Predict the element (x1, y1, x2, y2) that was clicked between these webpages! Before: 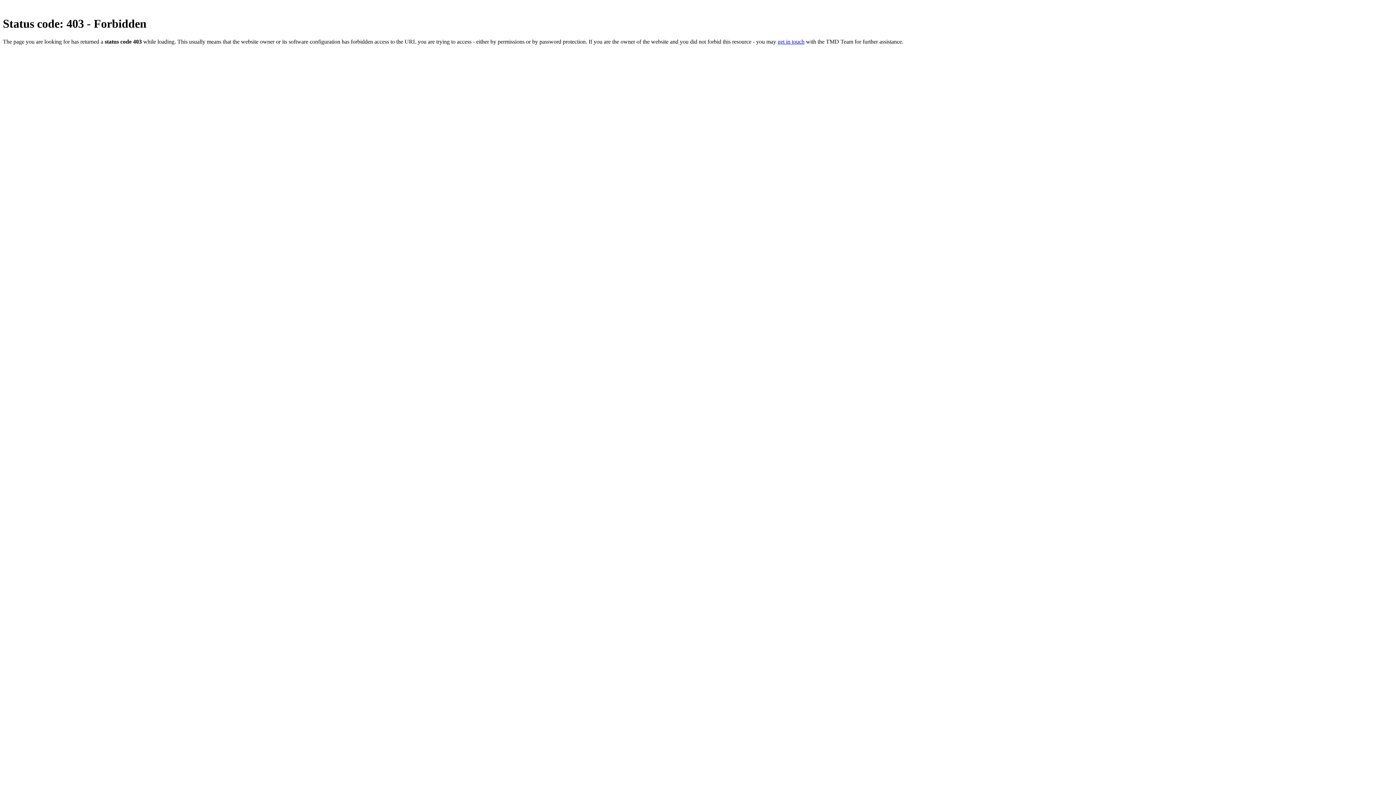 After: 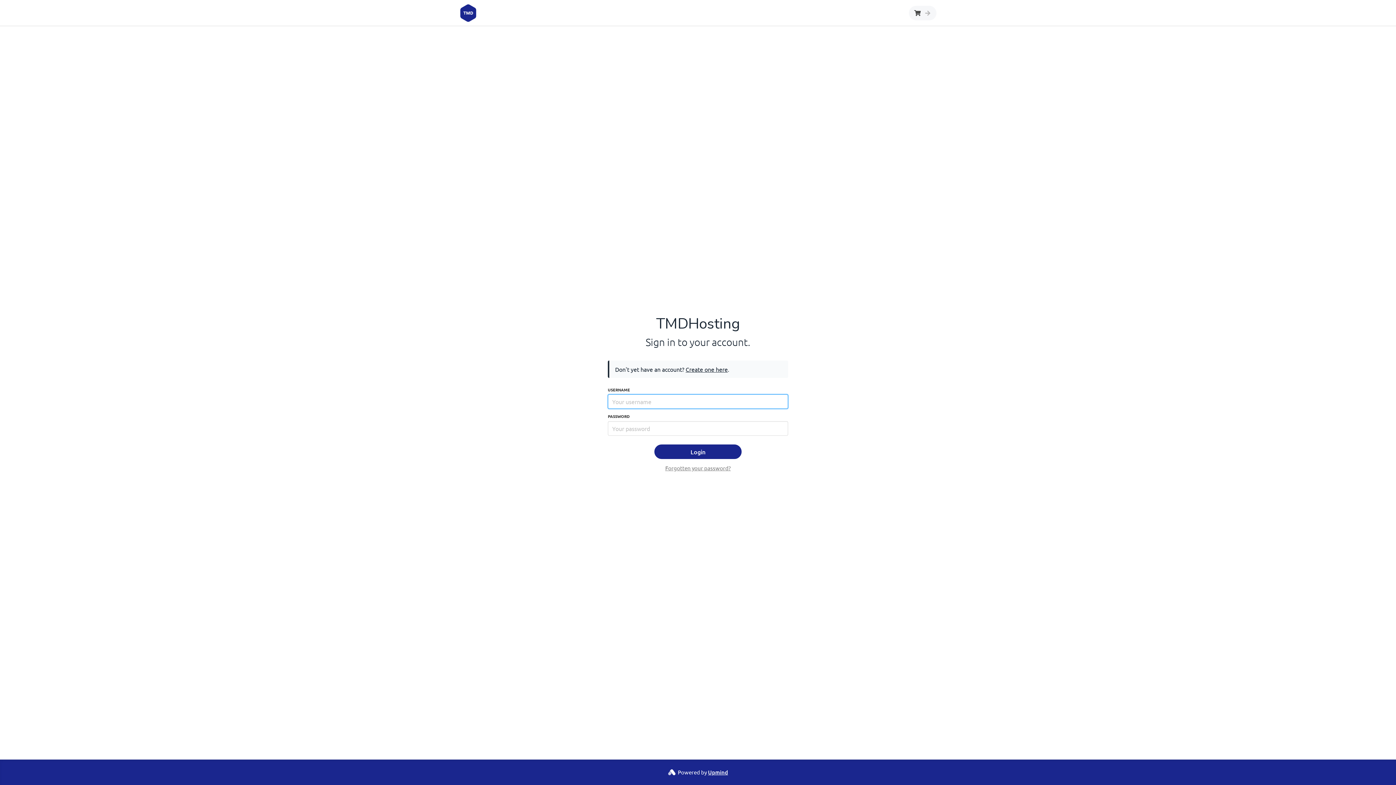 Action: bbox: (777, 38, 804, 44) label: get in touch